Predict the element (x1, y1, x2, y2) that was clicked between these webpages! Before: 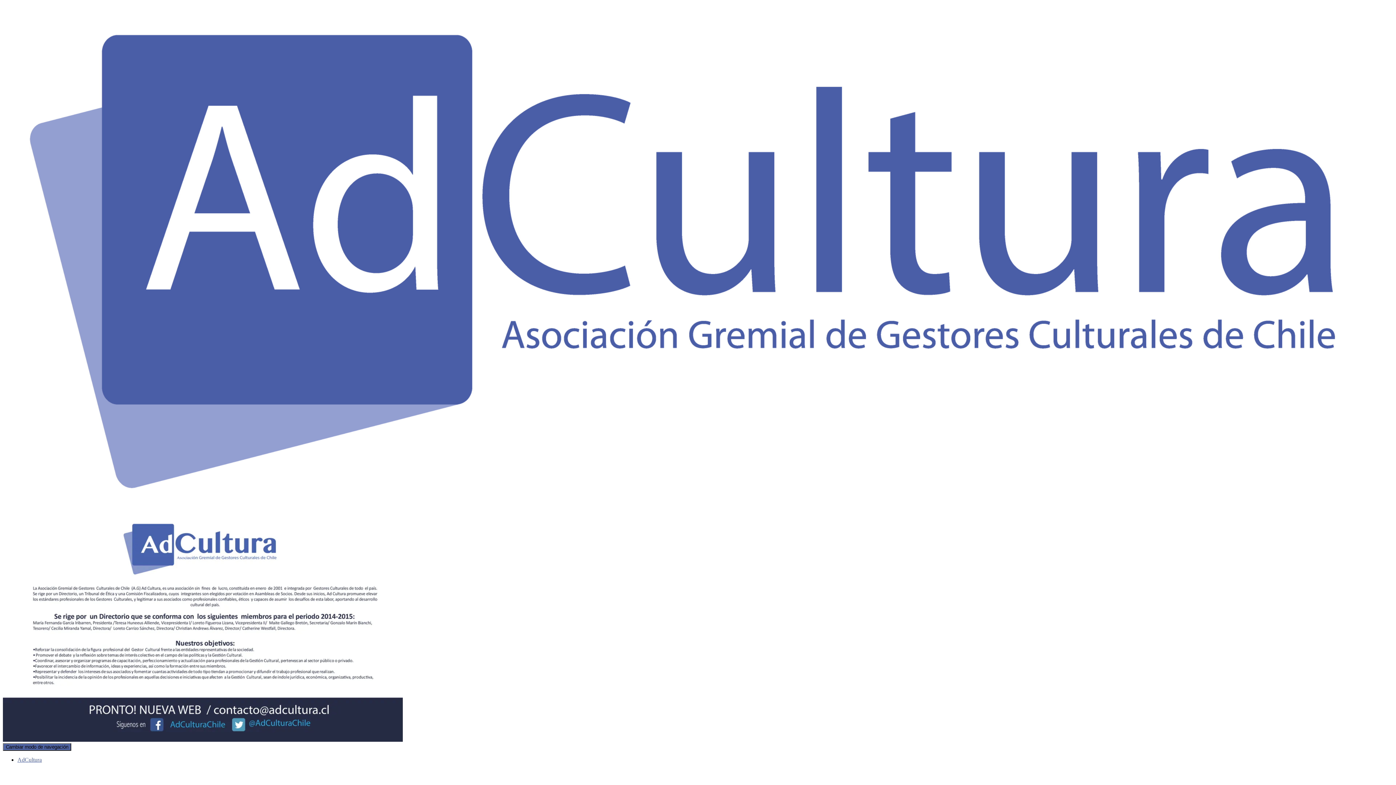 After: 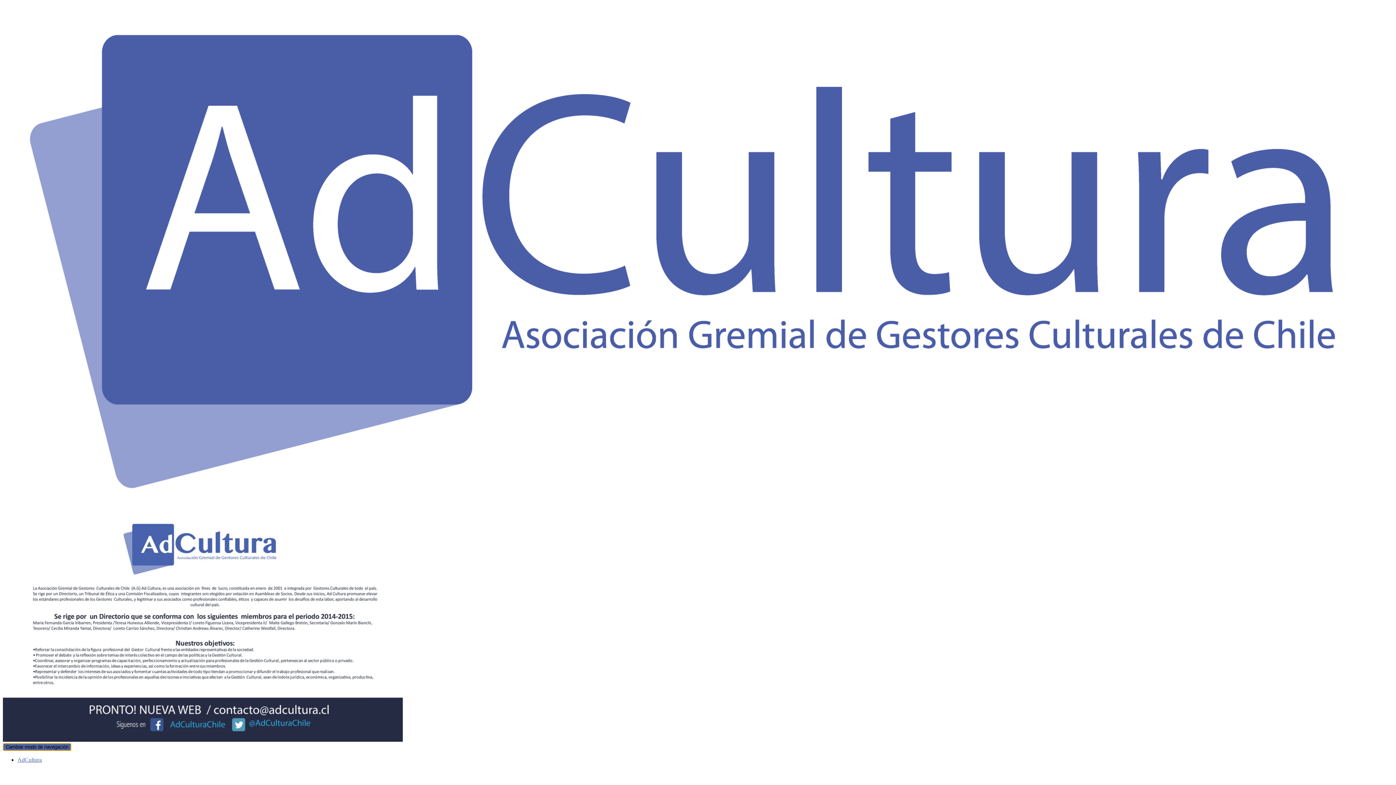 Action: bbox: (2, 743, 71, 751) label: Cambiar modo de navegación